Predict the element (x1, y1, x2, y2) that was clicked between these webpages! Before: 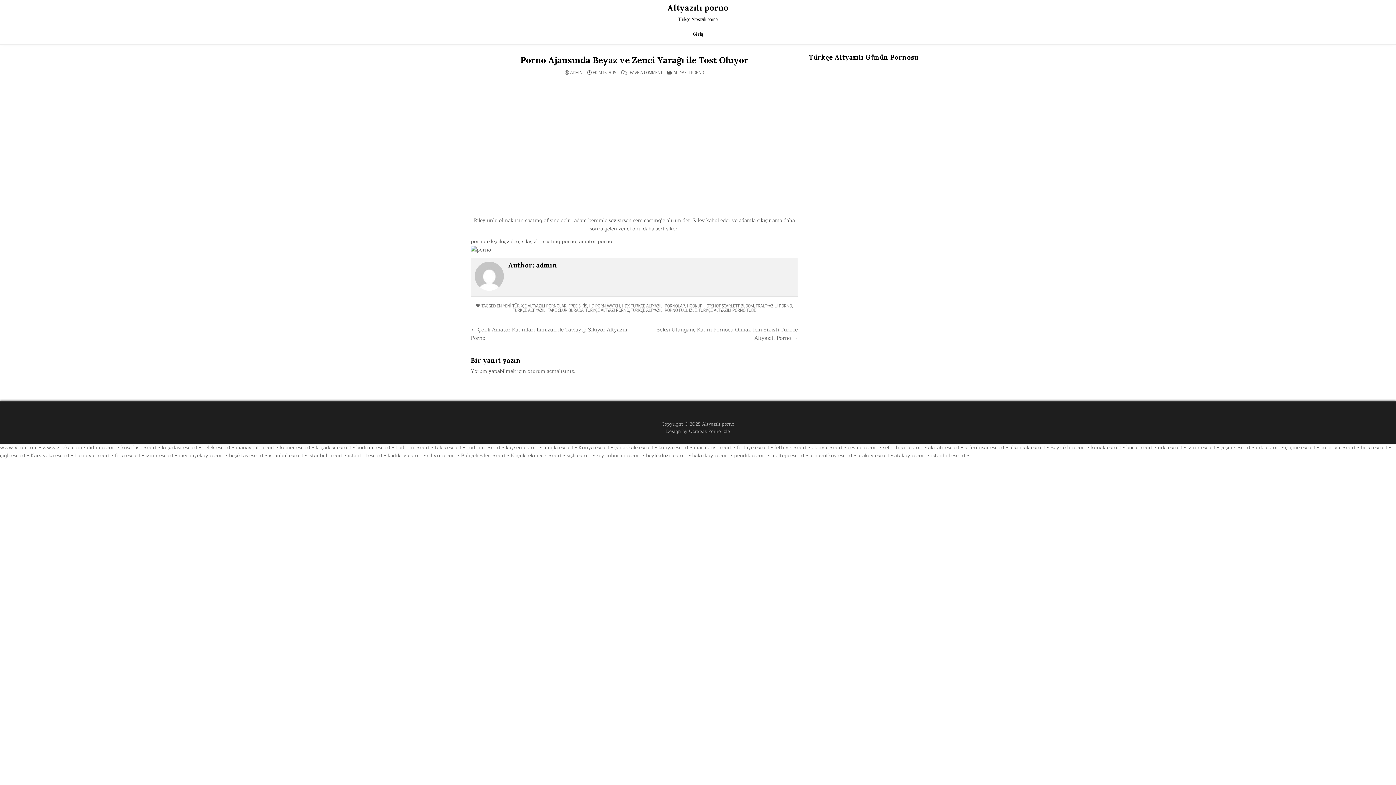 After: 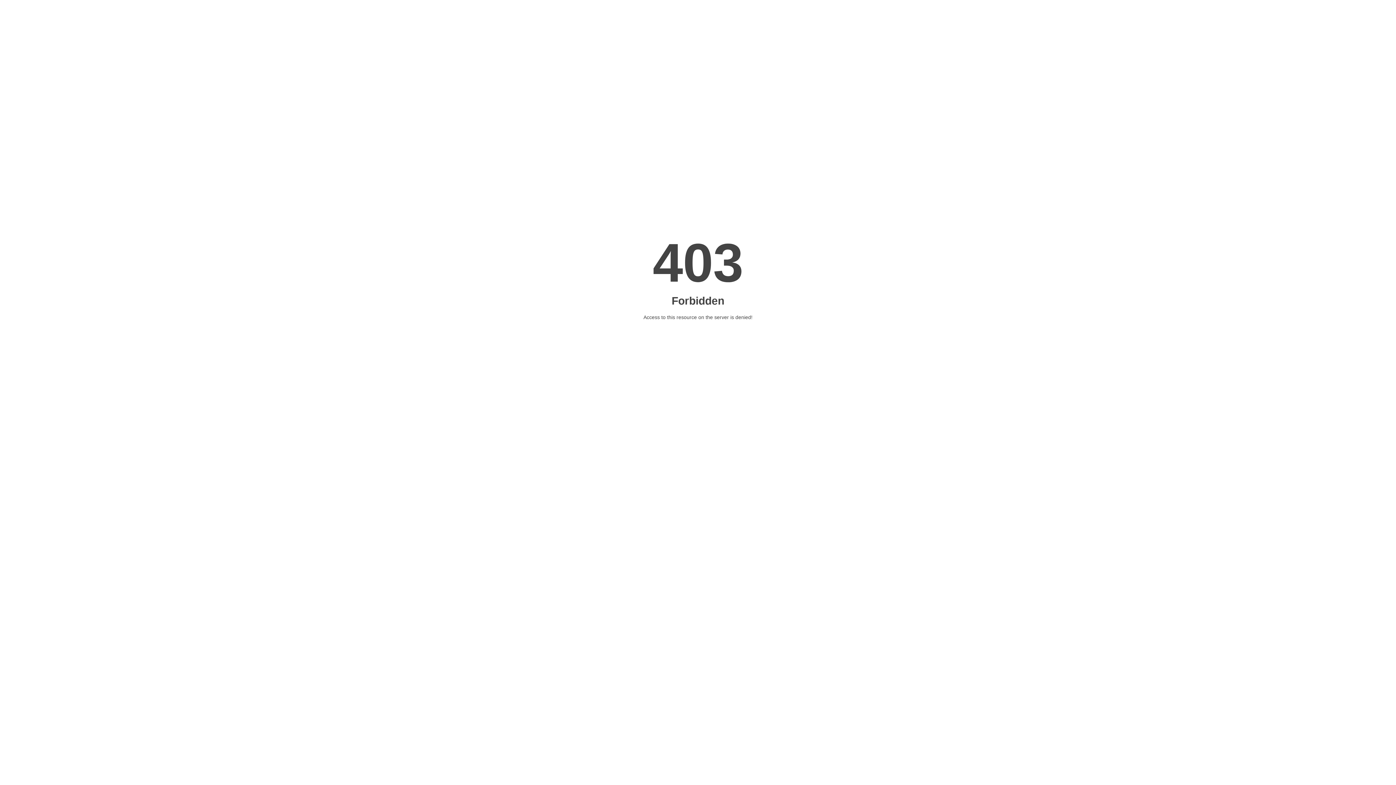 Action: bbox: (658, 443, 689, 451) label: konya escort